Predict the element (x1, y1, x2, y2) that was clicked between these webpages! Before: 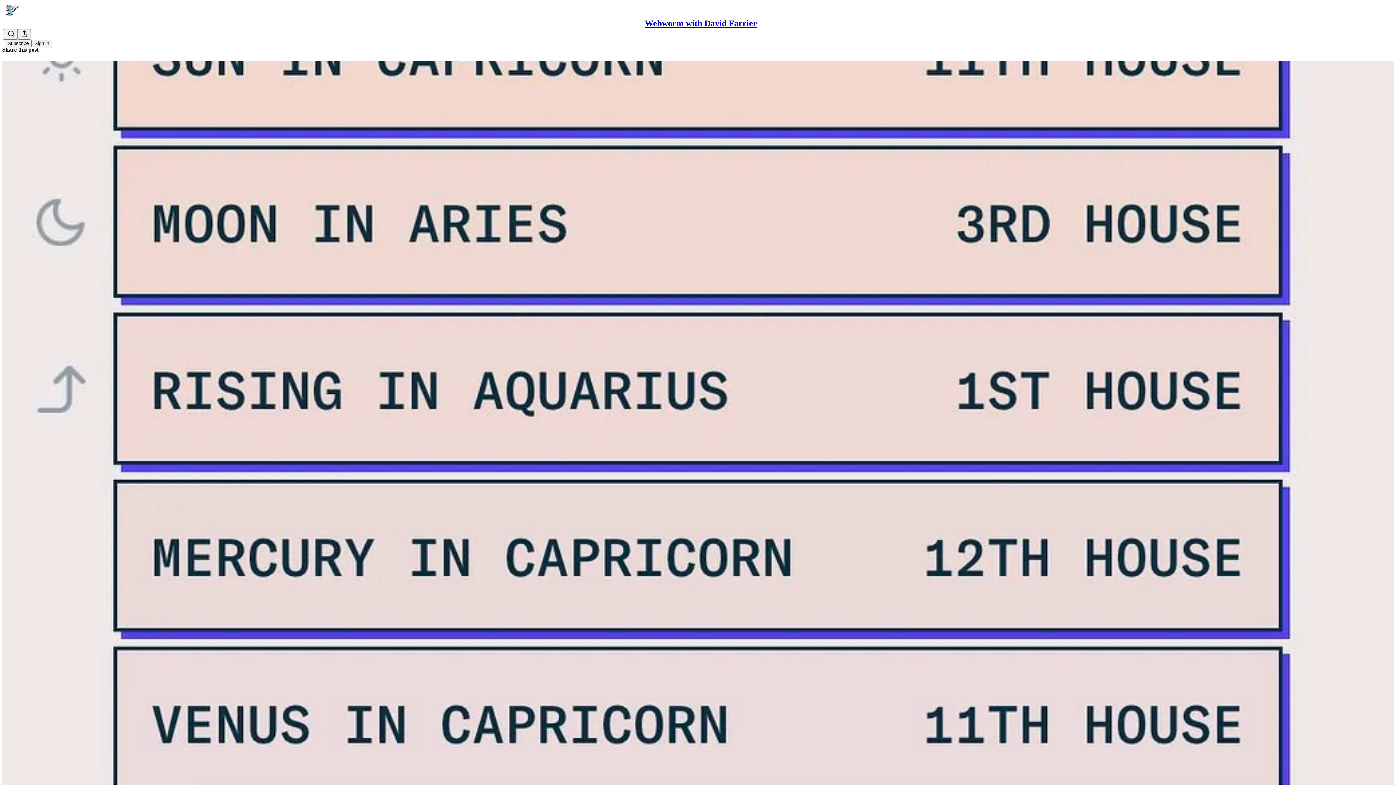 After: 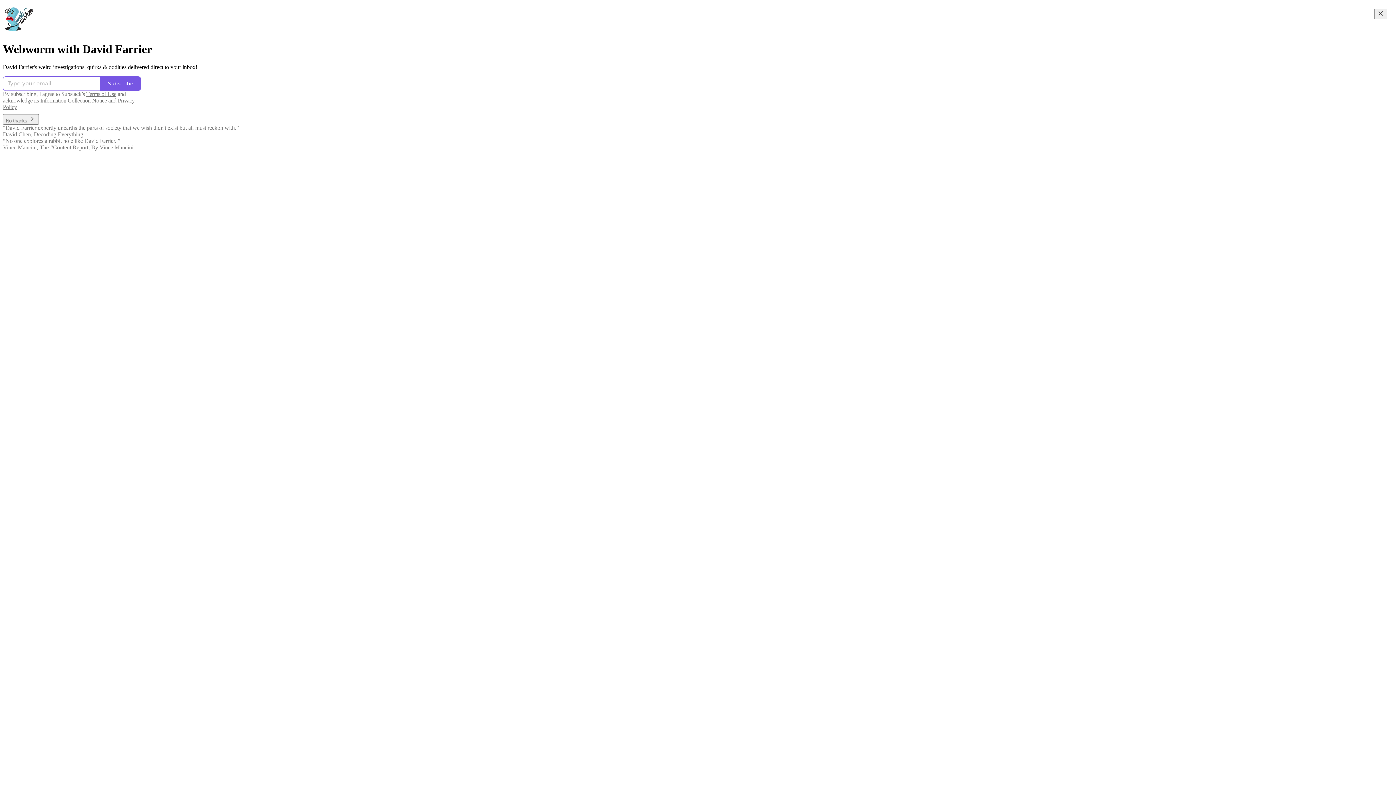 Action: bbox: (644, 18, 757, 28) label: Webworm with David Farrier